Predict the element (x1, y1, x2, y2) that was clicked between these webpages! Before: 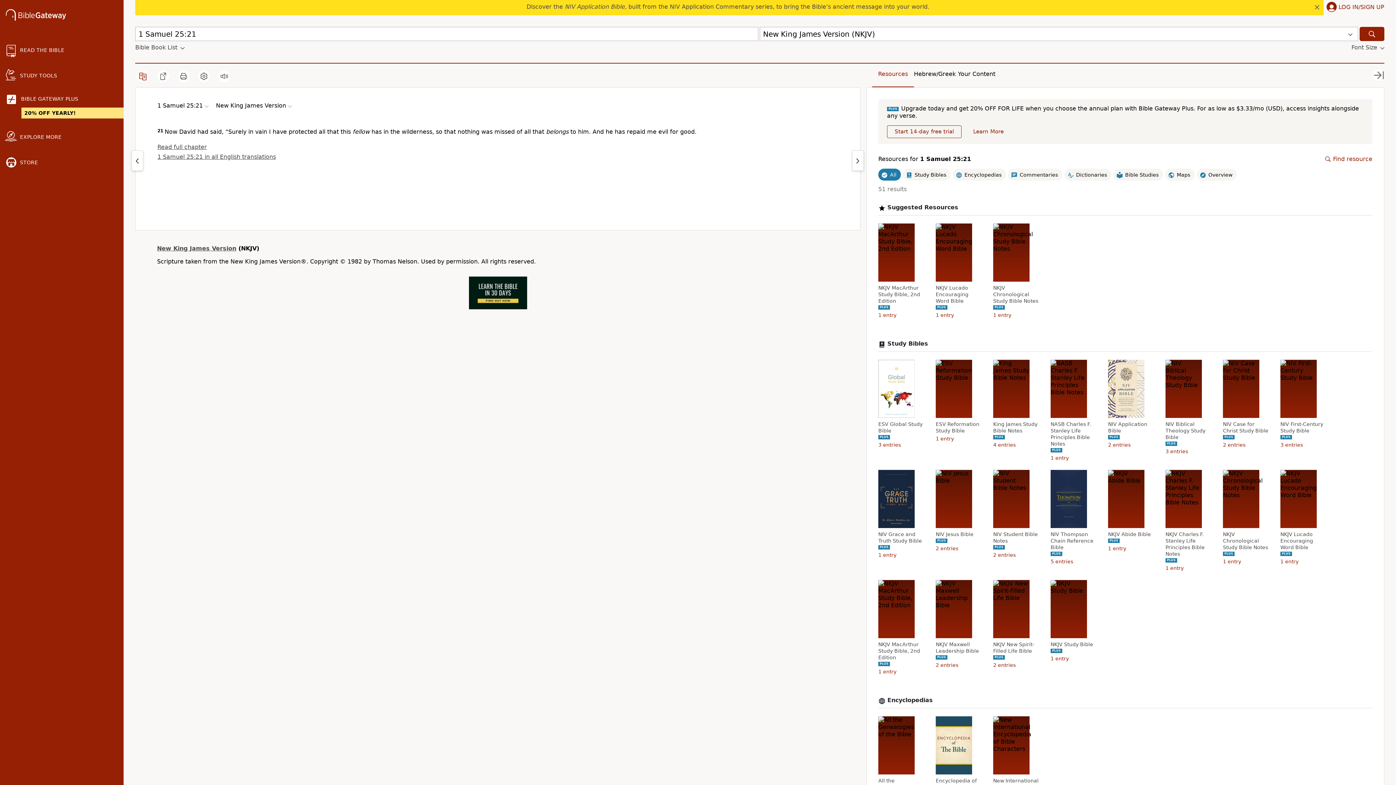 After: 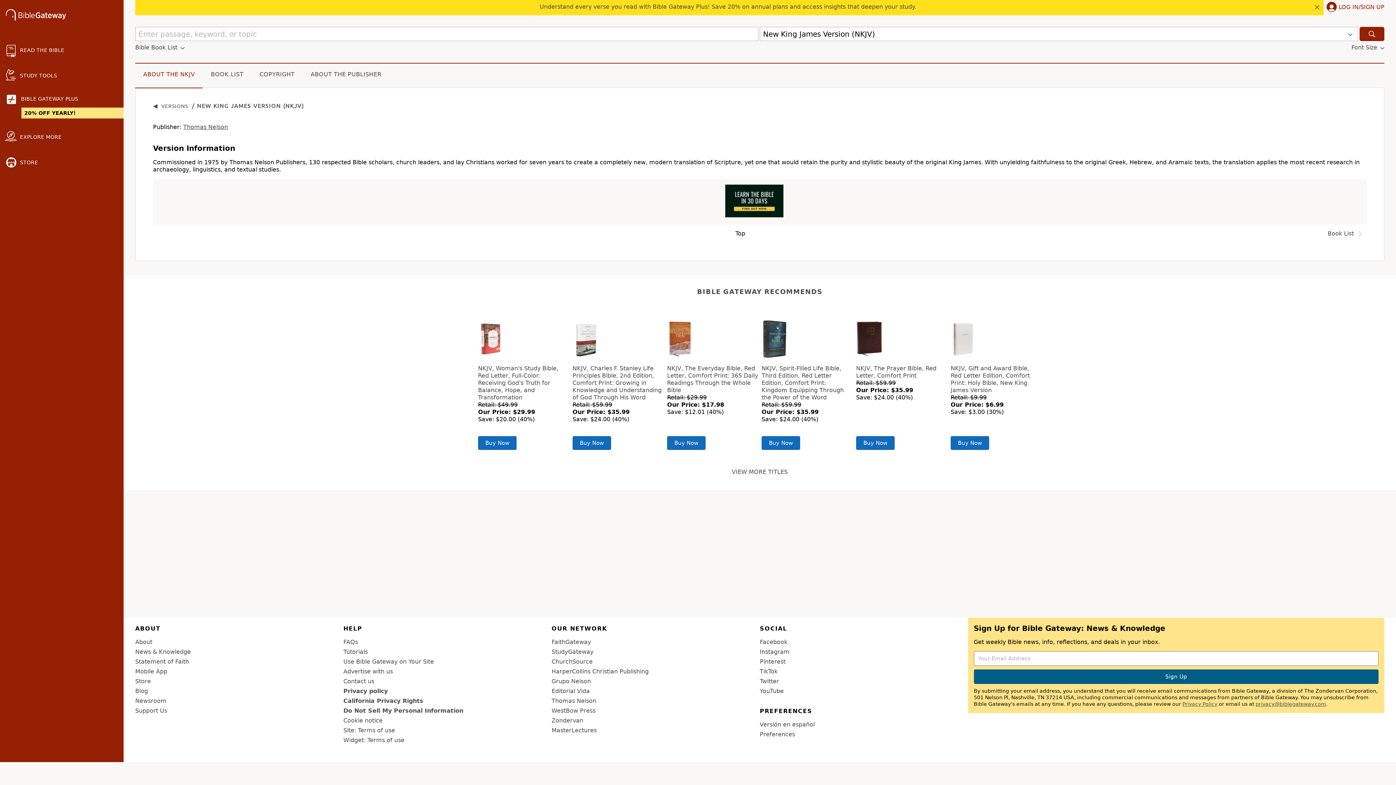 Action: bbox: (157, 245, 236, 252) label: New King James Version